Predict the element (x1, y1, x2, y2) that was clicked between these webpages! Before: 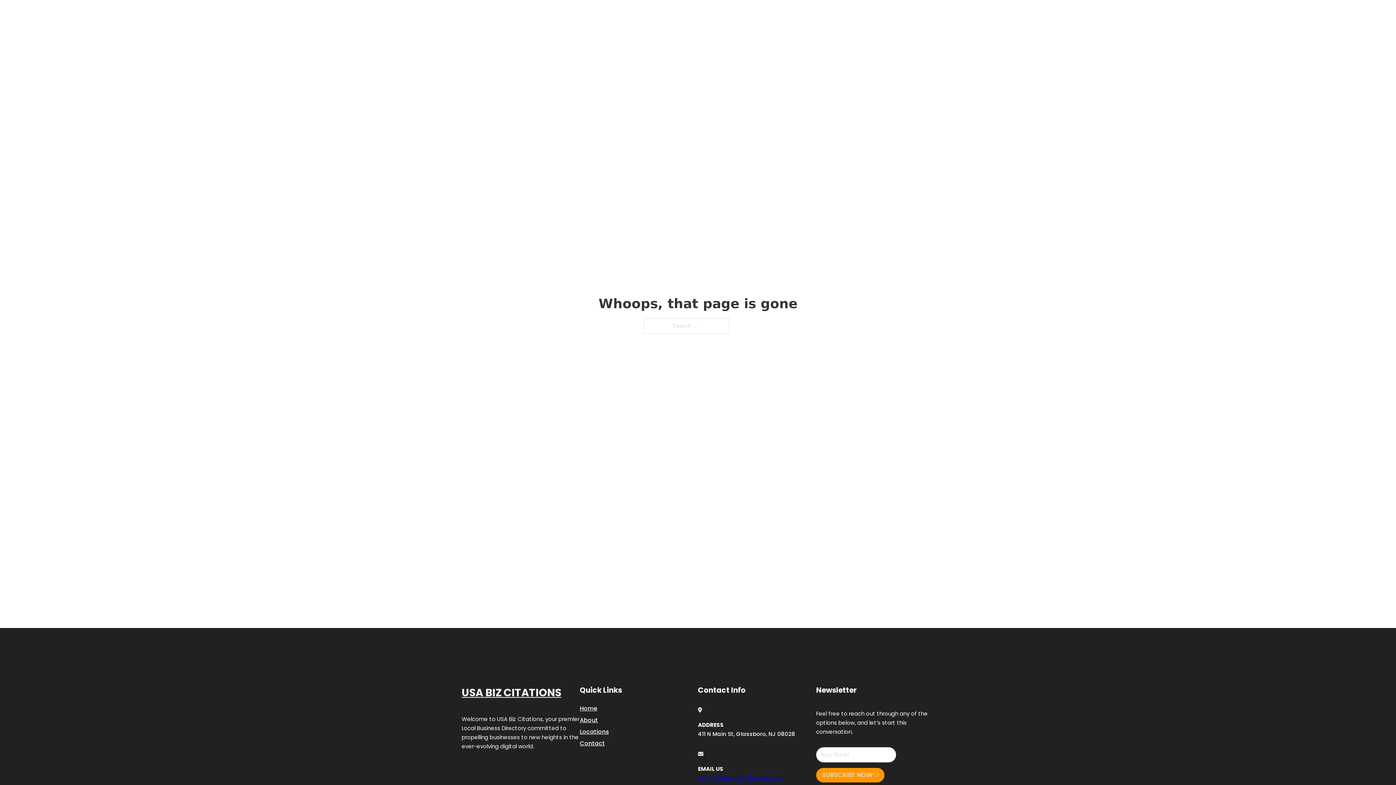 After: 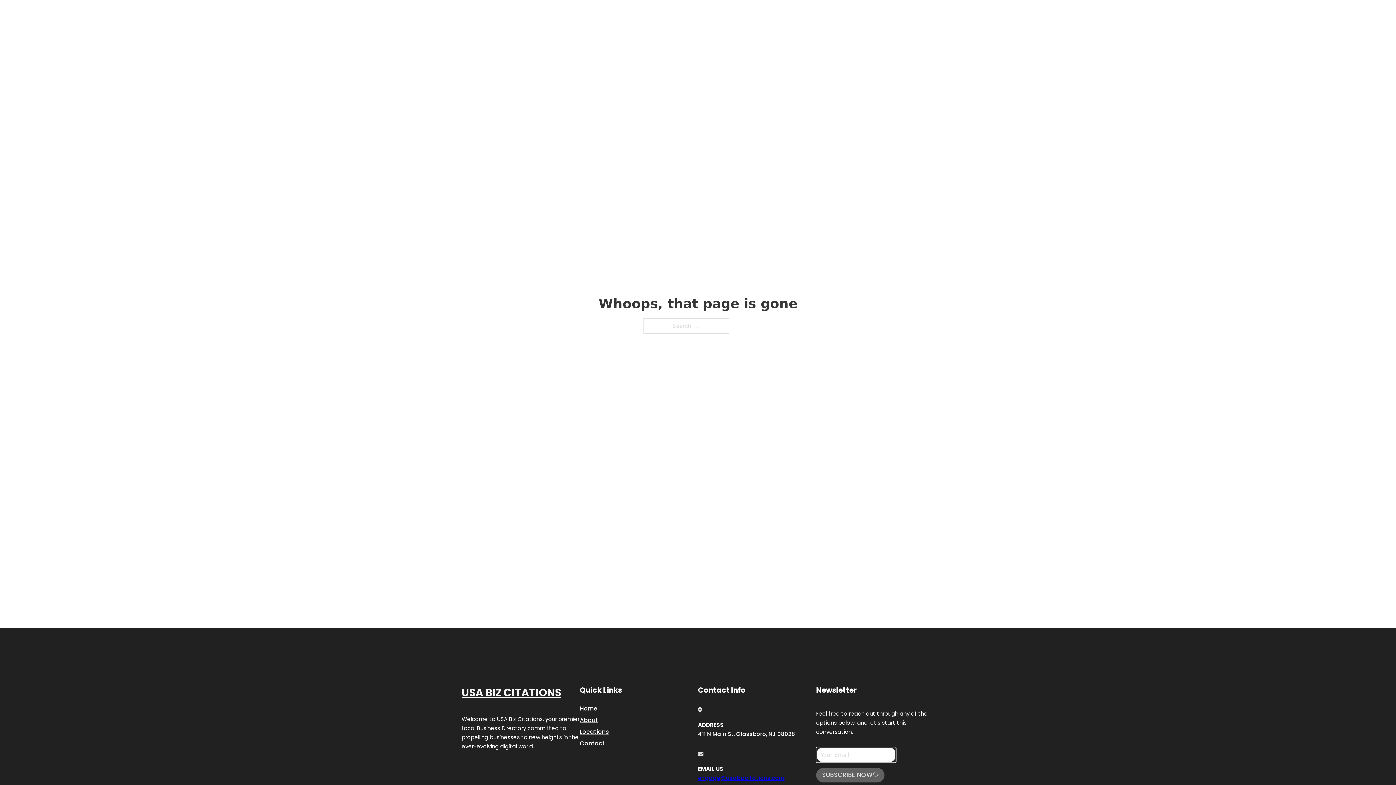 Action: label: SUBSCRIBE NOW bbox: (816, 768, 884, 782)